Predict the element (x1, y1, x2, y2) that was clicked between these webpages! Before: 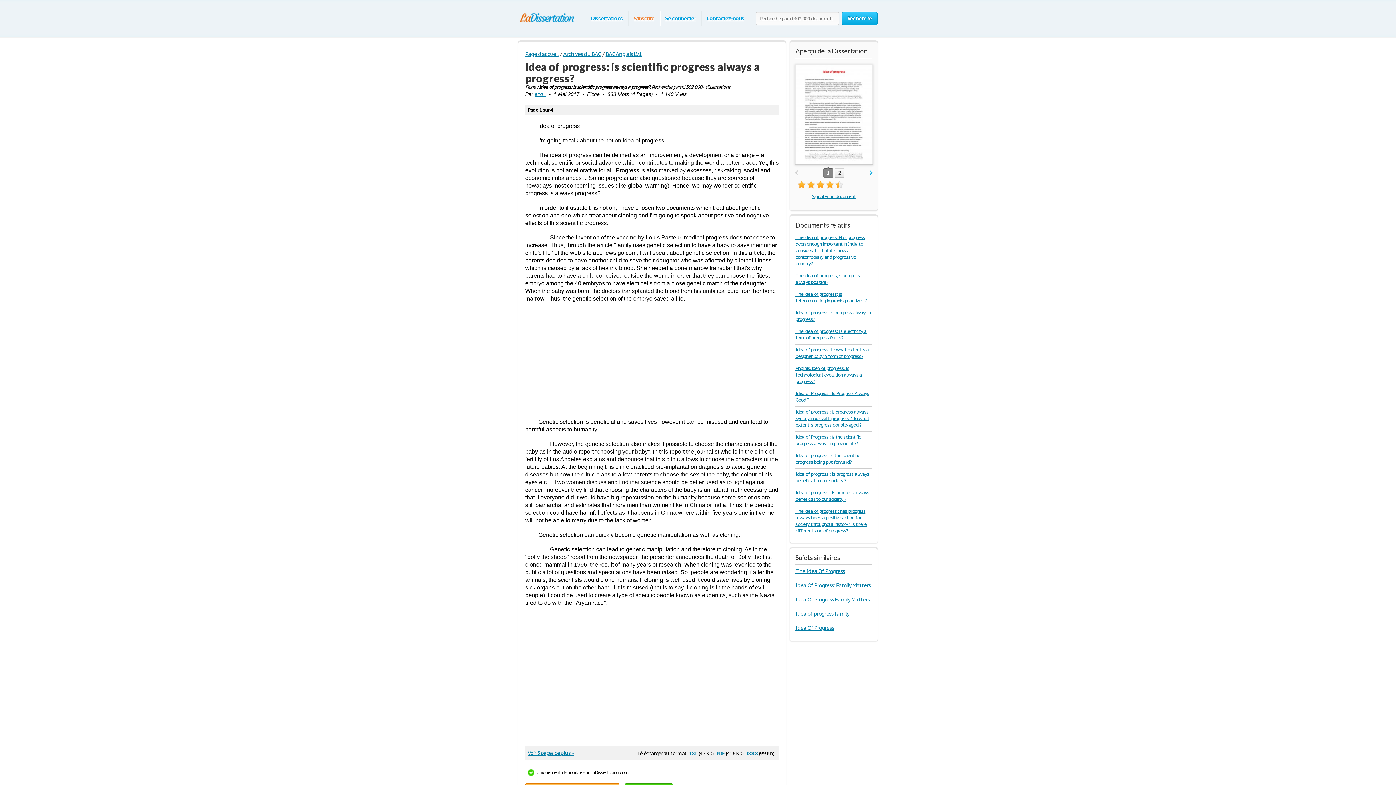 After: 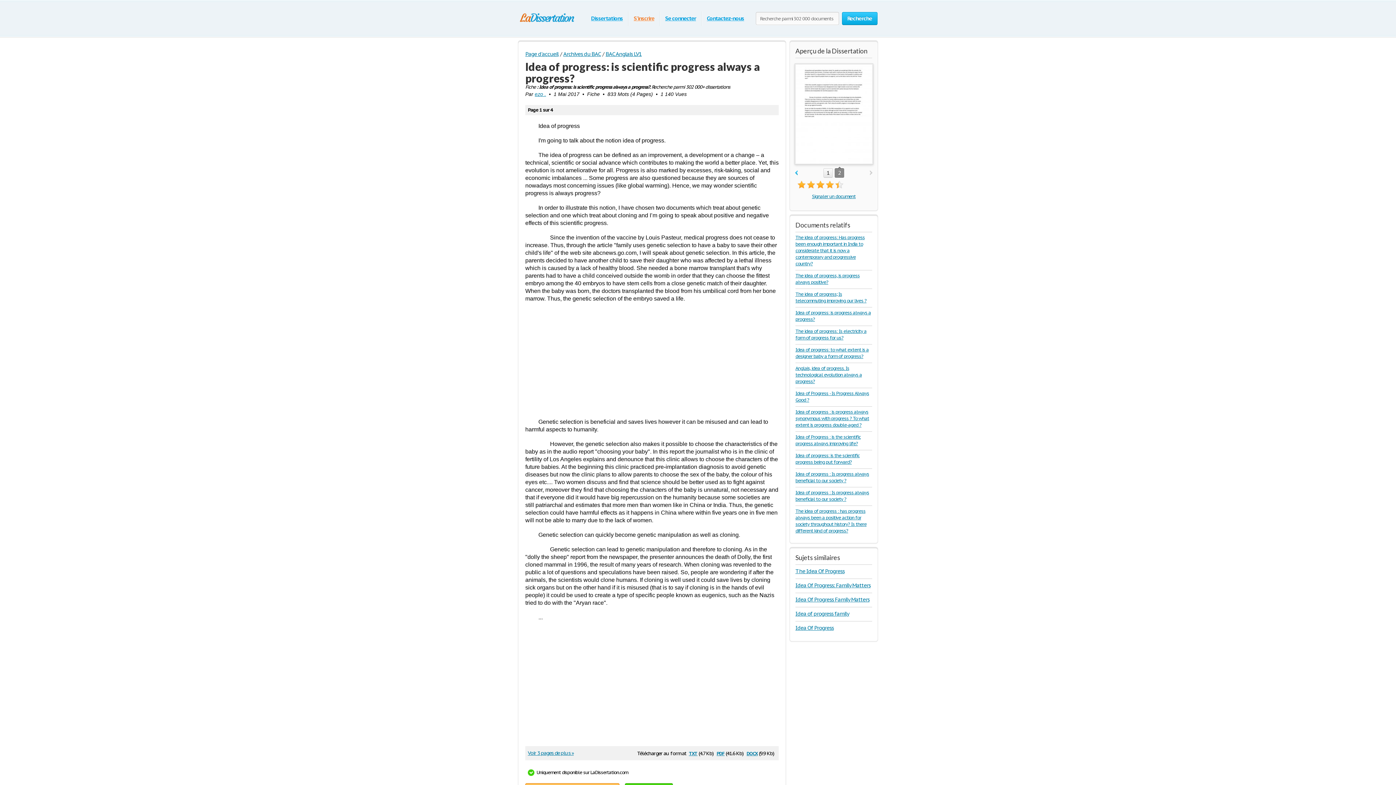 Action: bbox: (869, 170, 873, 176) label: next